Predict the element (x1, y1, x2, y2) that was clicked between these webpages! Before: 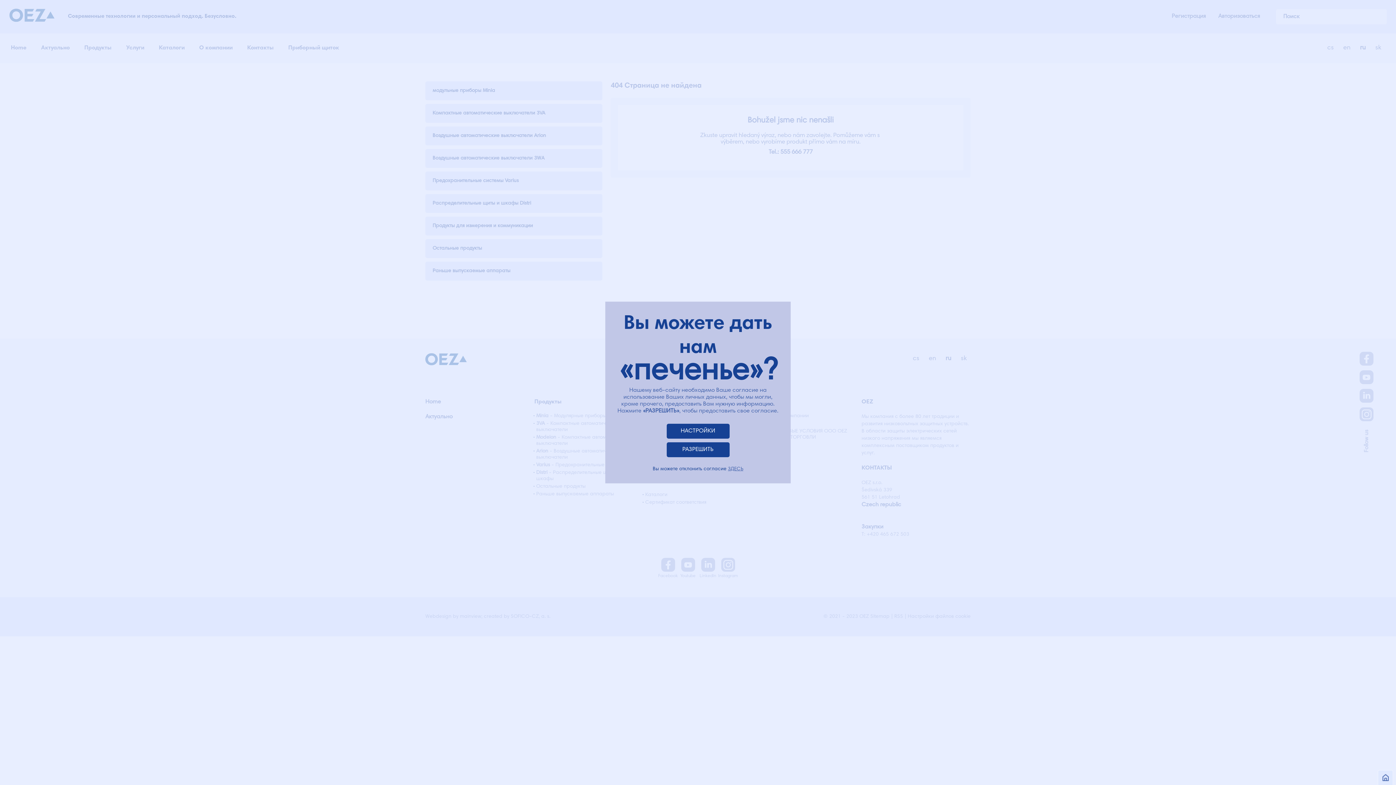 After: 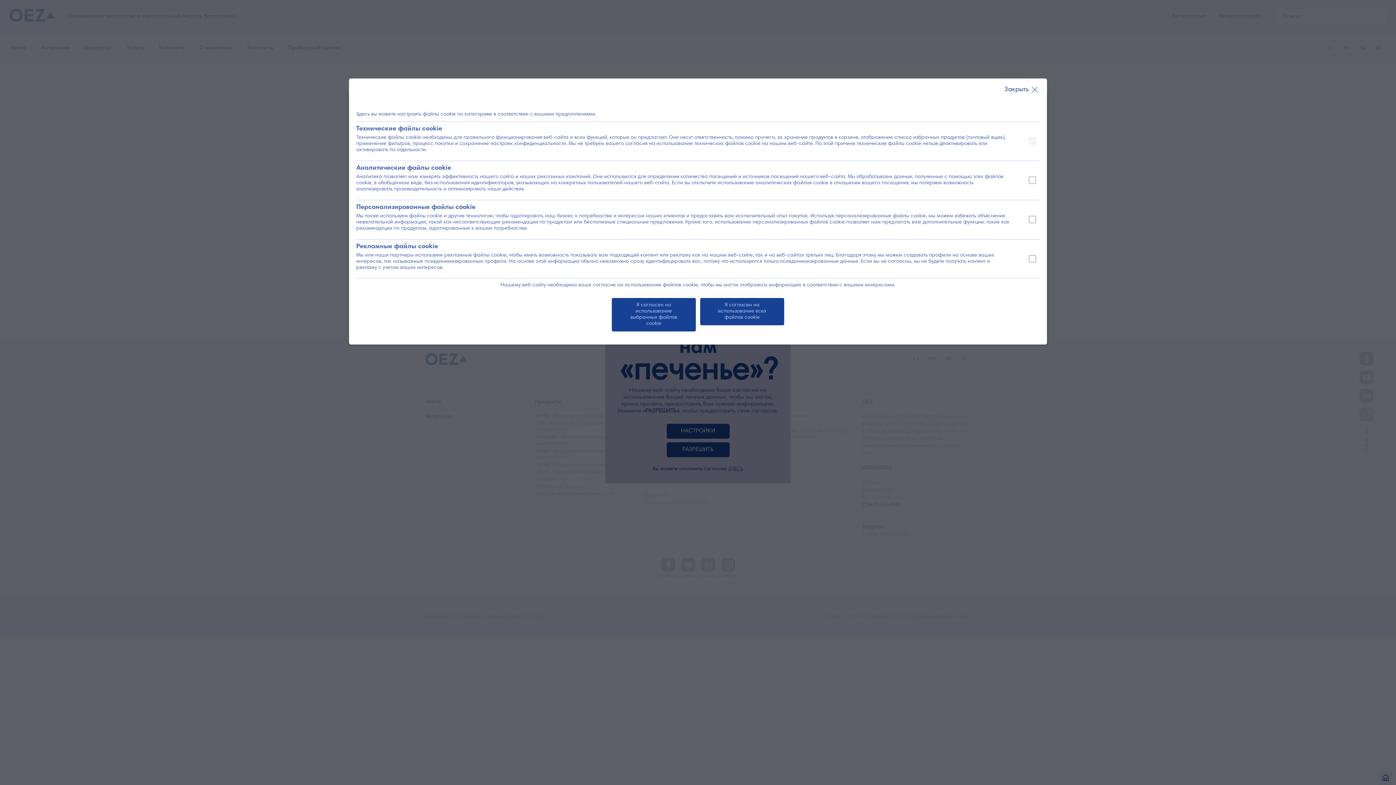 Action: label: НАСТРОЙКИ bbox: (666, 424, 729, 438)